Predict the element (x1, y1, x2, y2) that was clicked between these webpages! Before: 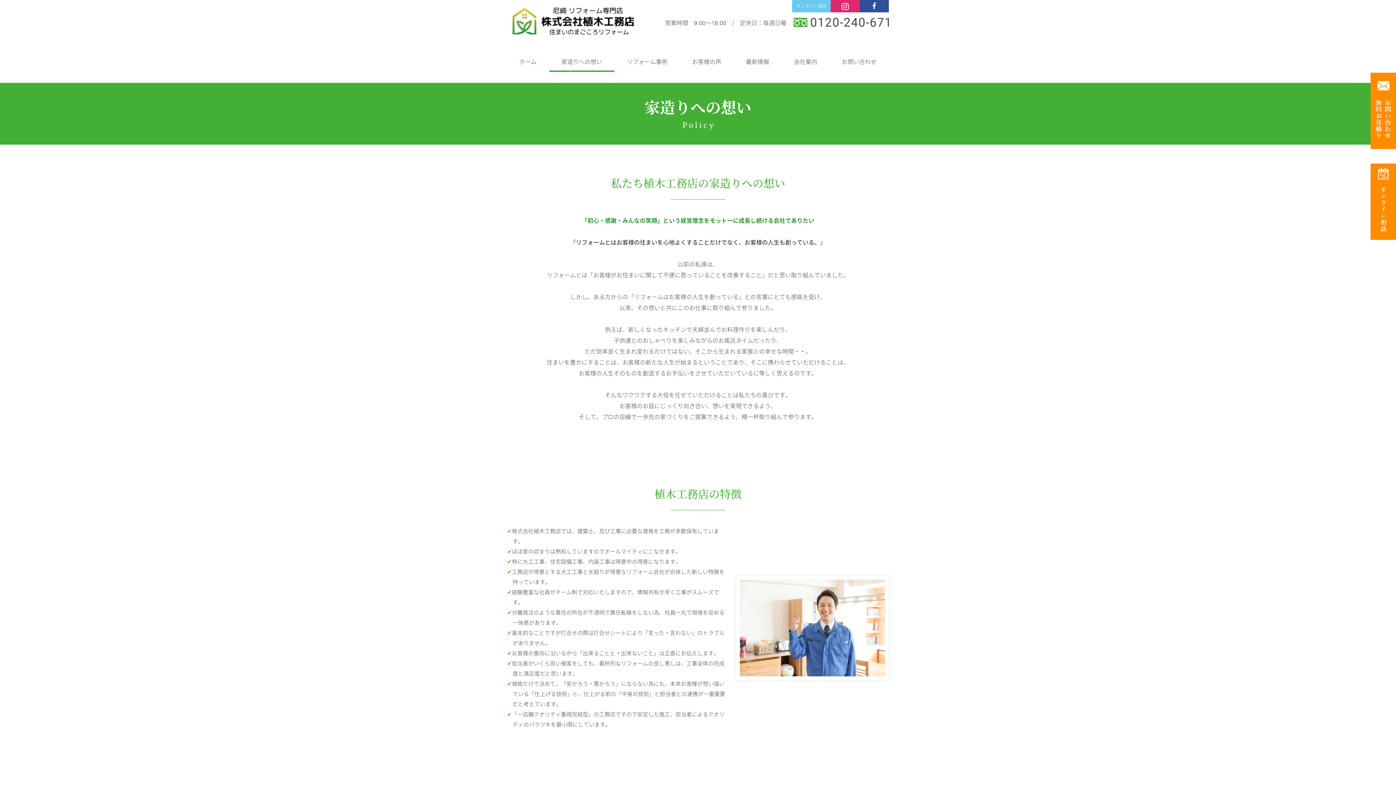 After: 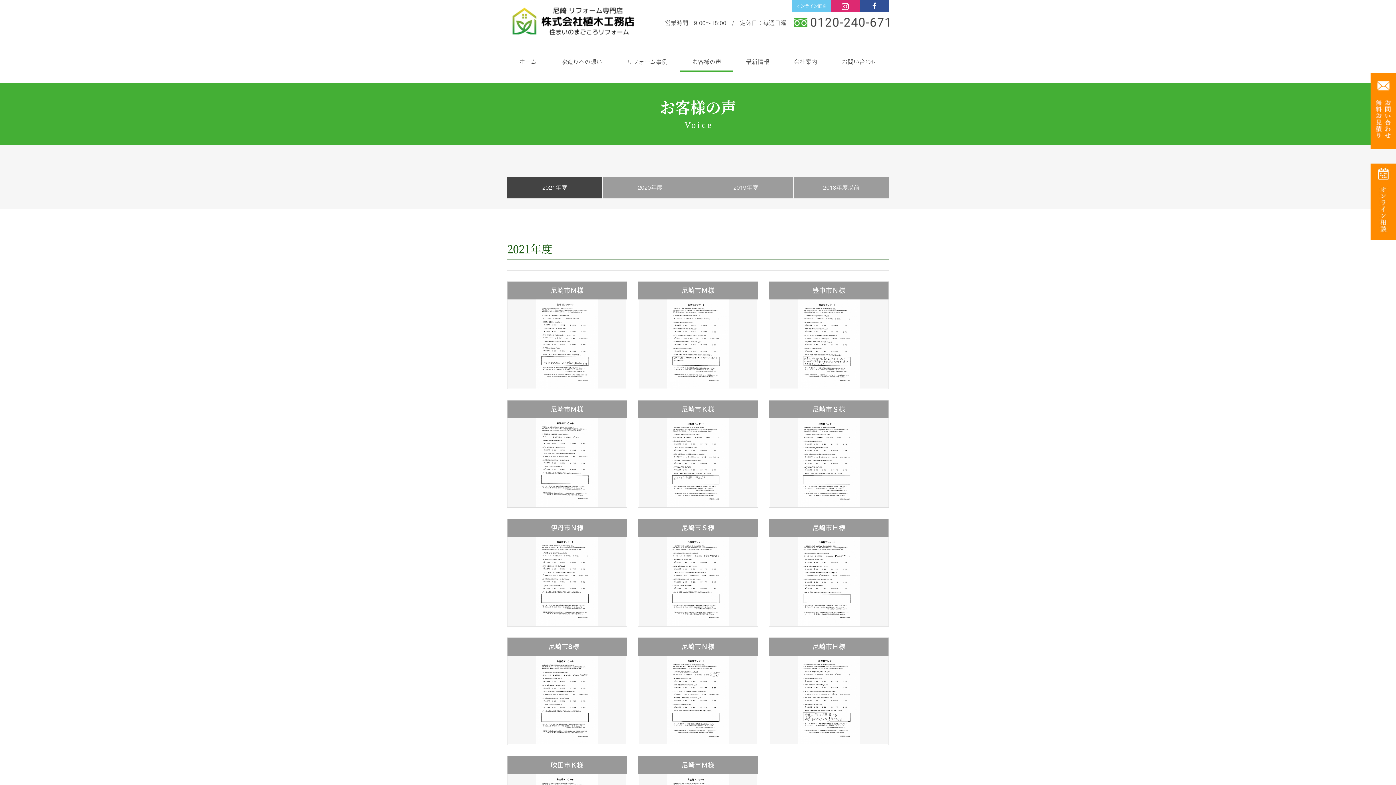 Action: bbox: (680, 59, 733, 72) label: お客様の声